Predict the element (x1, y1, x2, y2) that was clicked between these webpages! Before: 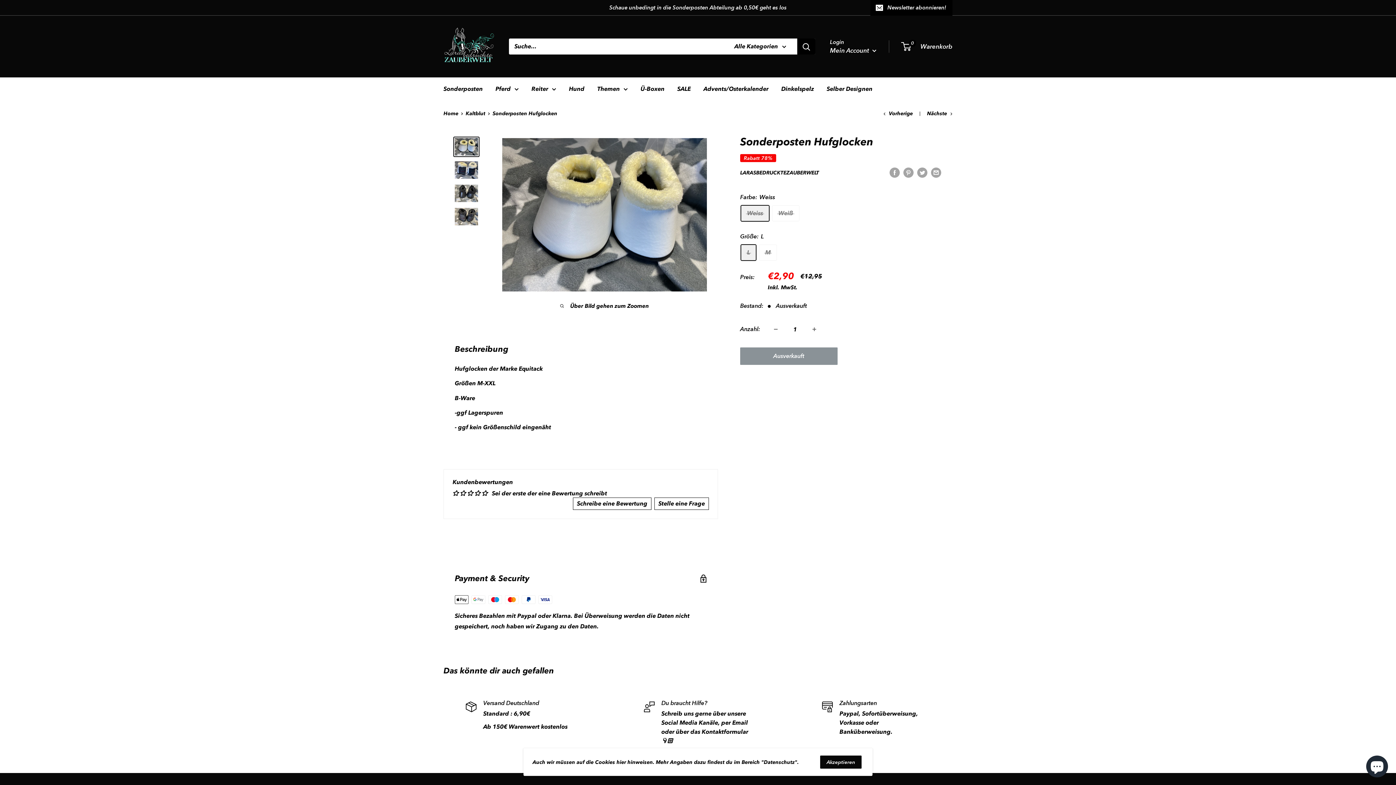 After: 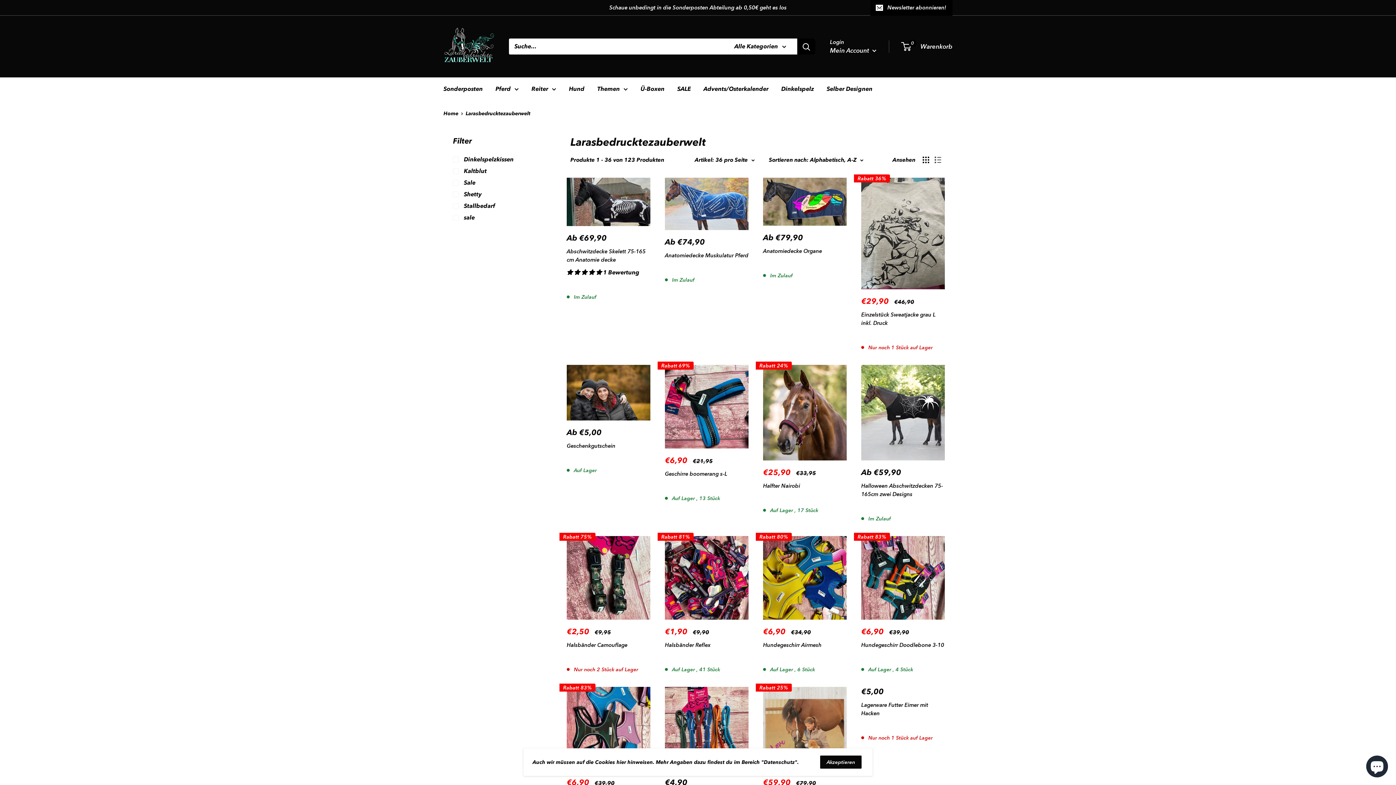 Action: bbox: (740, 169, 819, 176) label: LARASBEDRUCKTEZAUBERWELT